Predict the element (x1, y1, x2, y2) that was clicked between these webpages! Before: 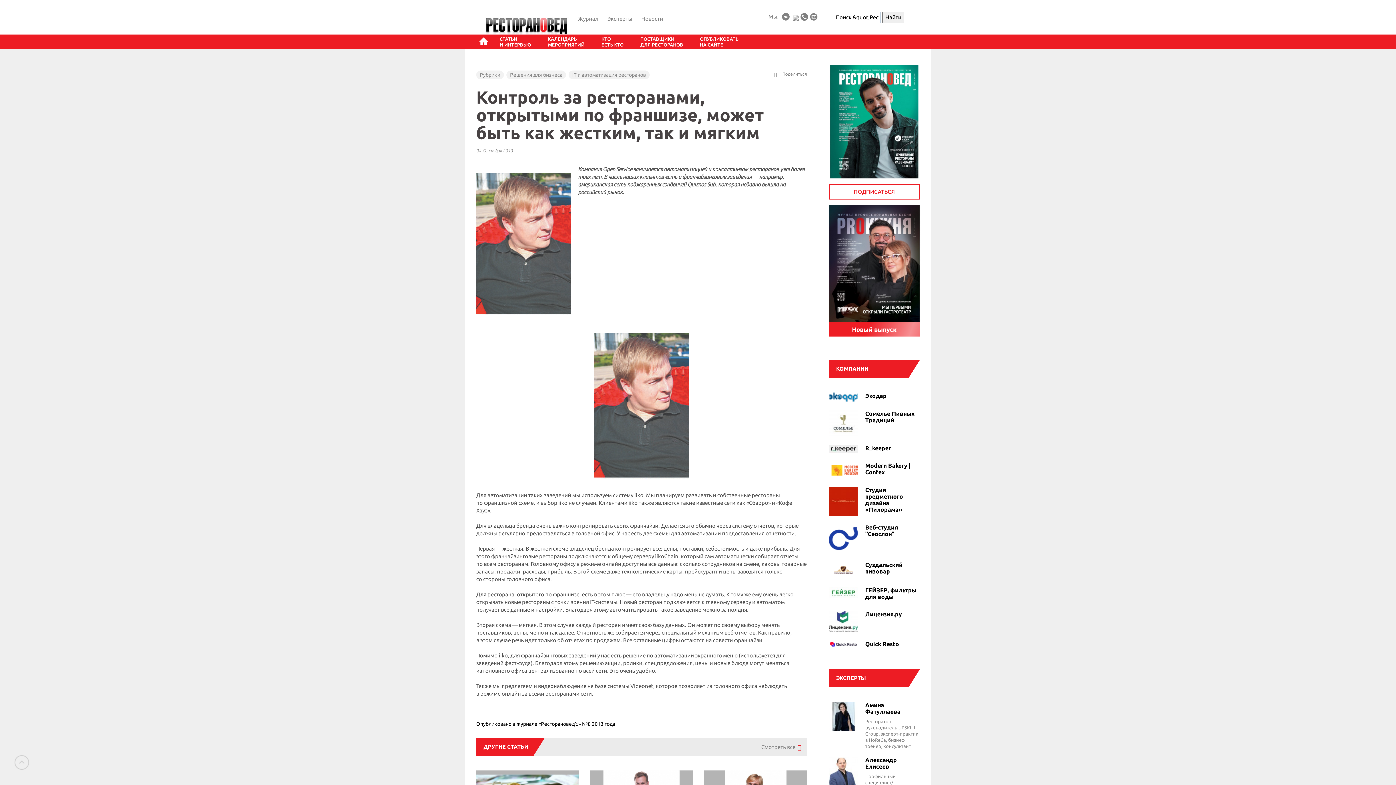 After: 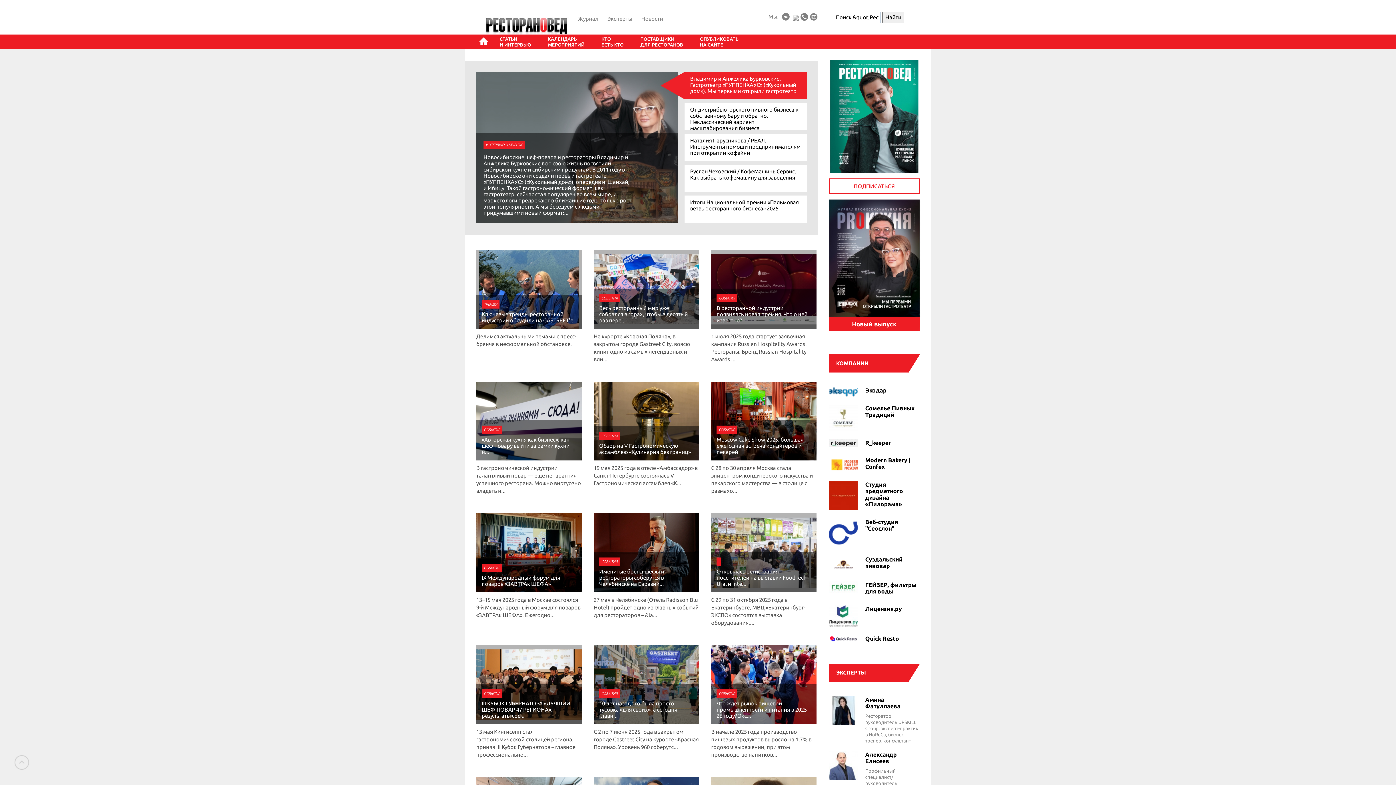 Action: bbox: (476, 17, 578, 35) label: Логотип